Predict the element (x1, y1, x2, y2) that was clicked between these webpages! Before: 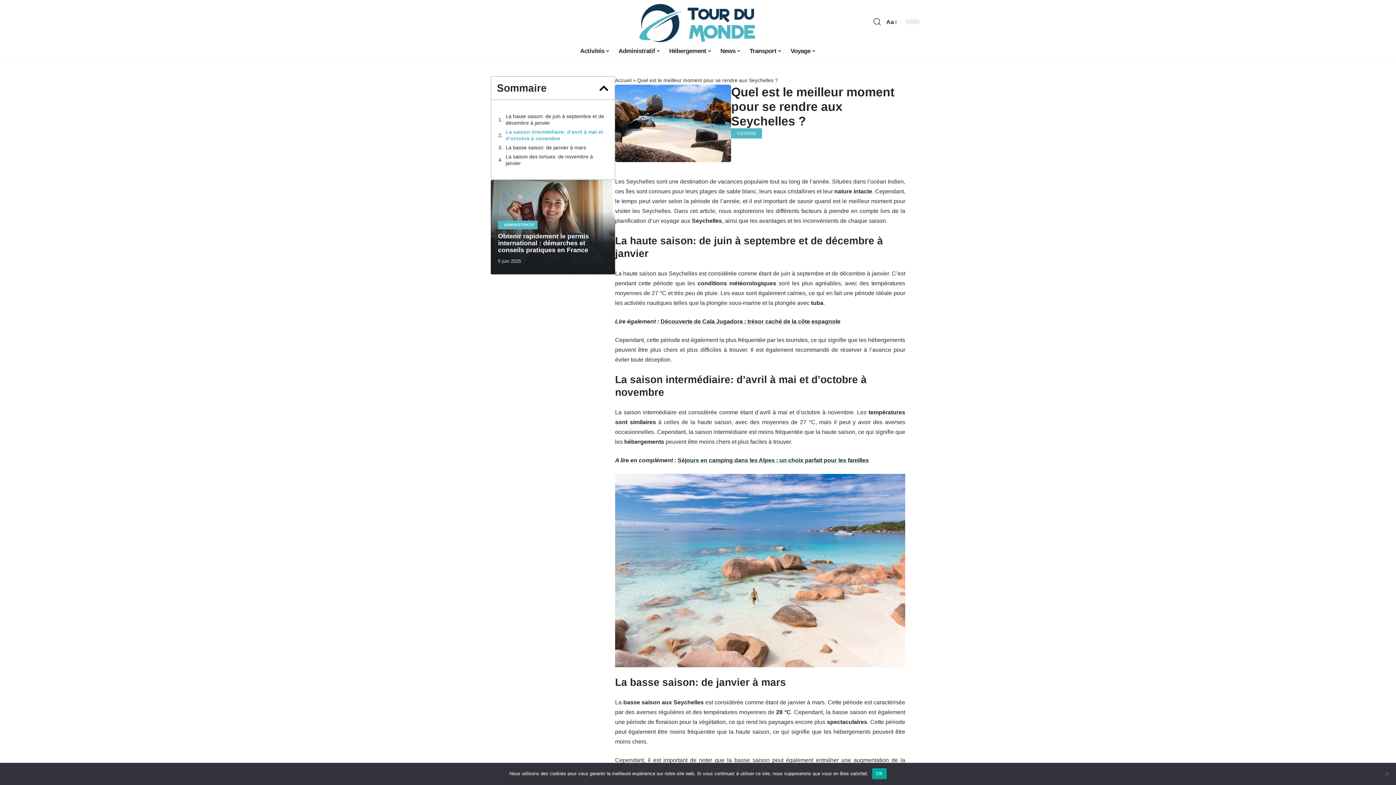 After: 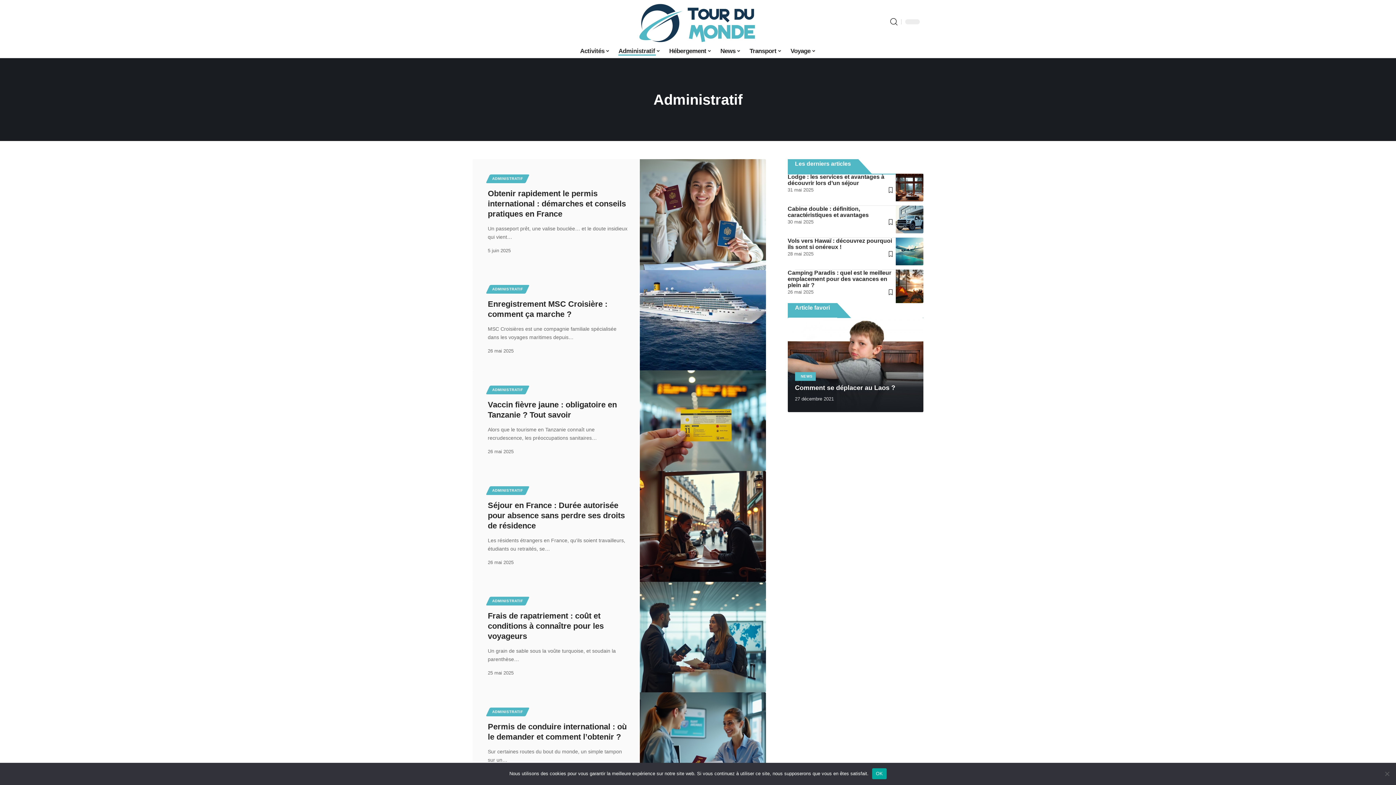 Action: bbox: (614, 43, 664, 58) label: Administratif